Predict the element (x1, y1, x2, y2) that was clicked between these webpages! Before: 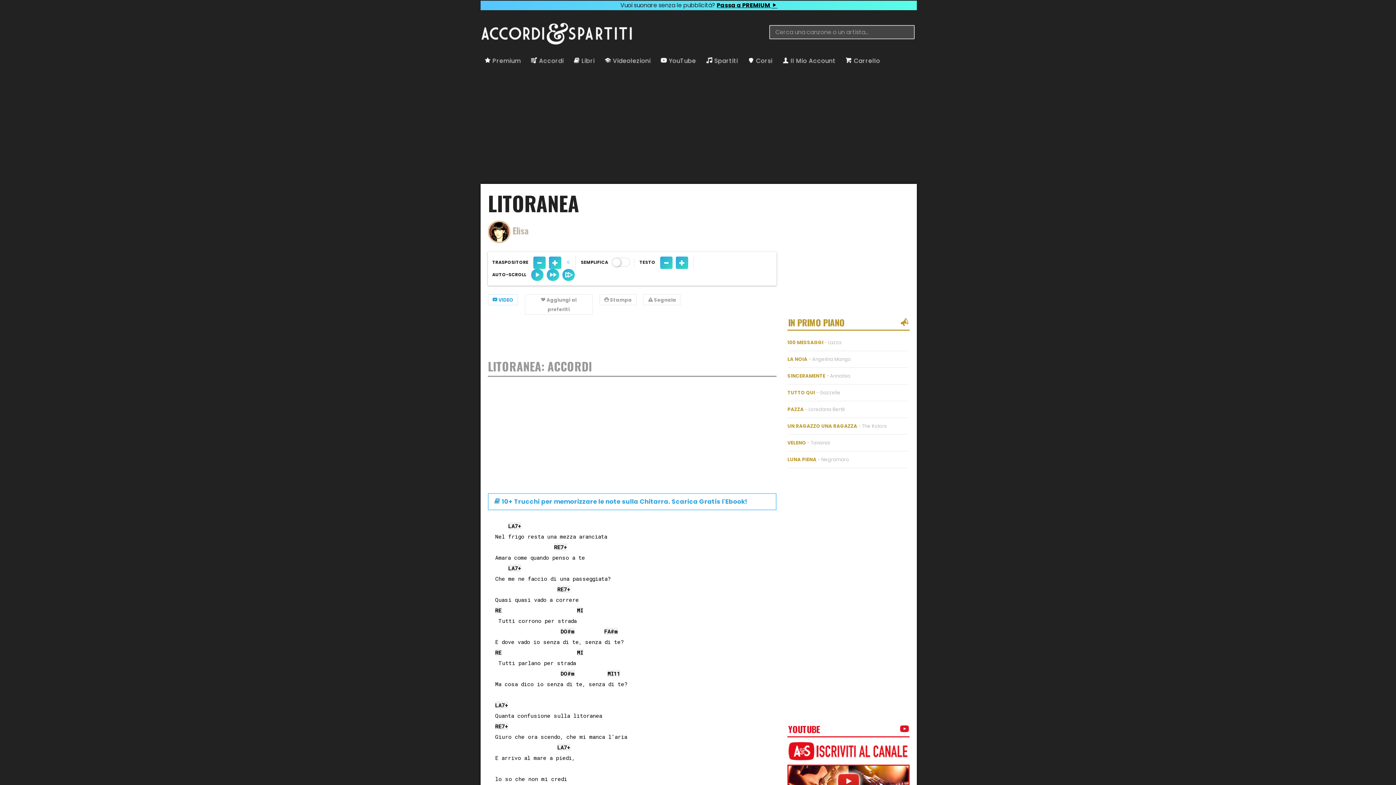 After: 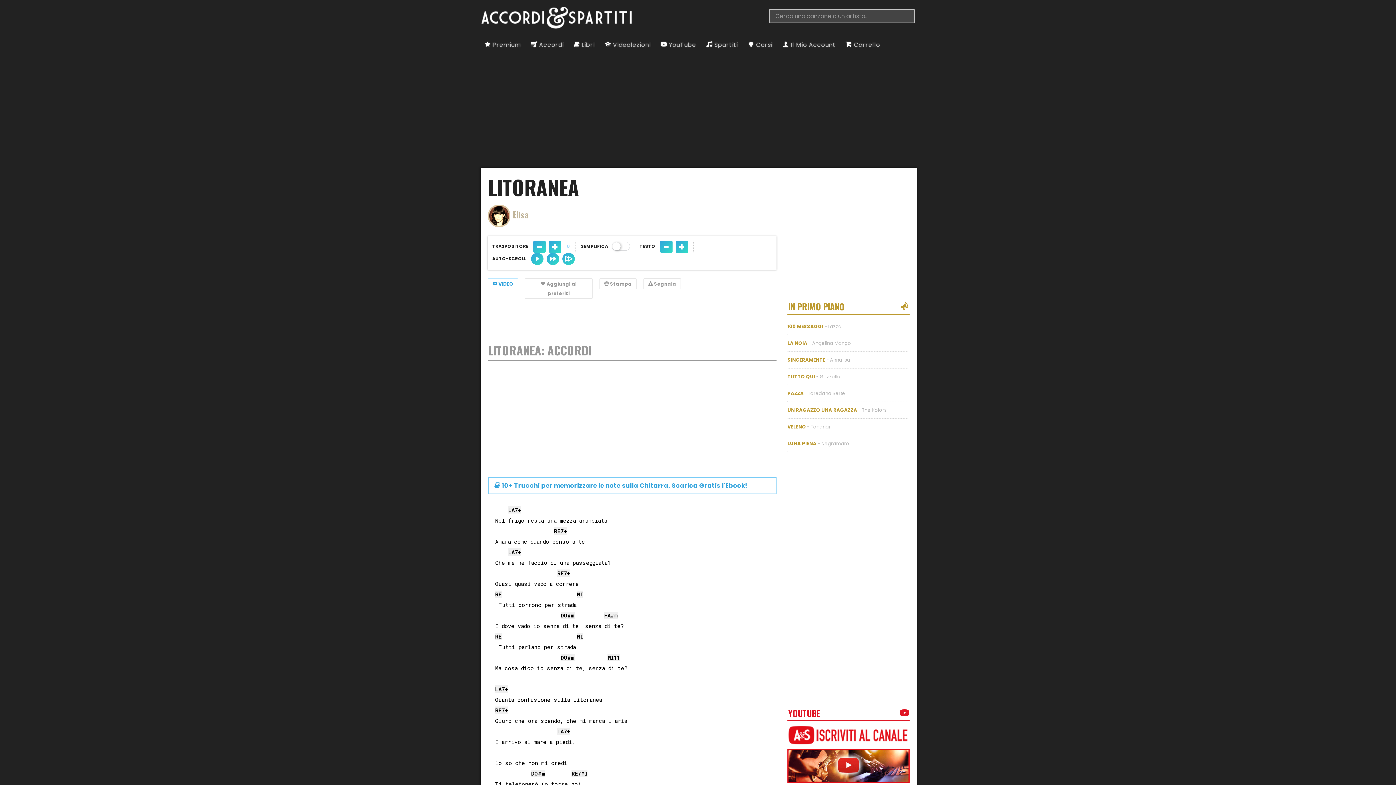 Action: bbox: (787, 756, 909, 801) label:  